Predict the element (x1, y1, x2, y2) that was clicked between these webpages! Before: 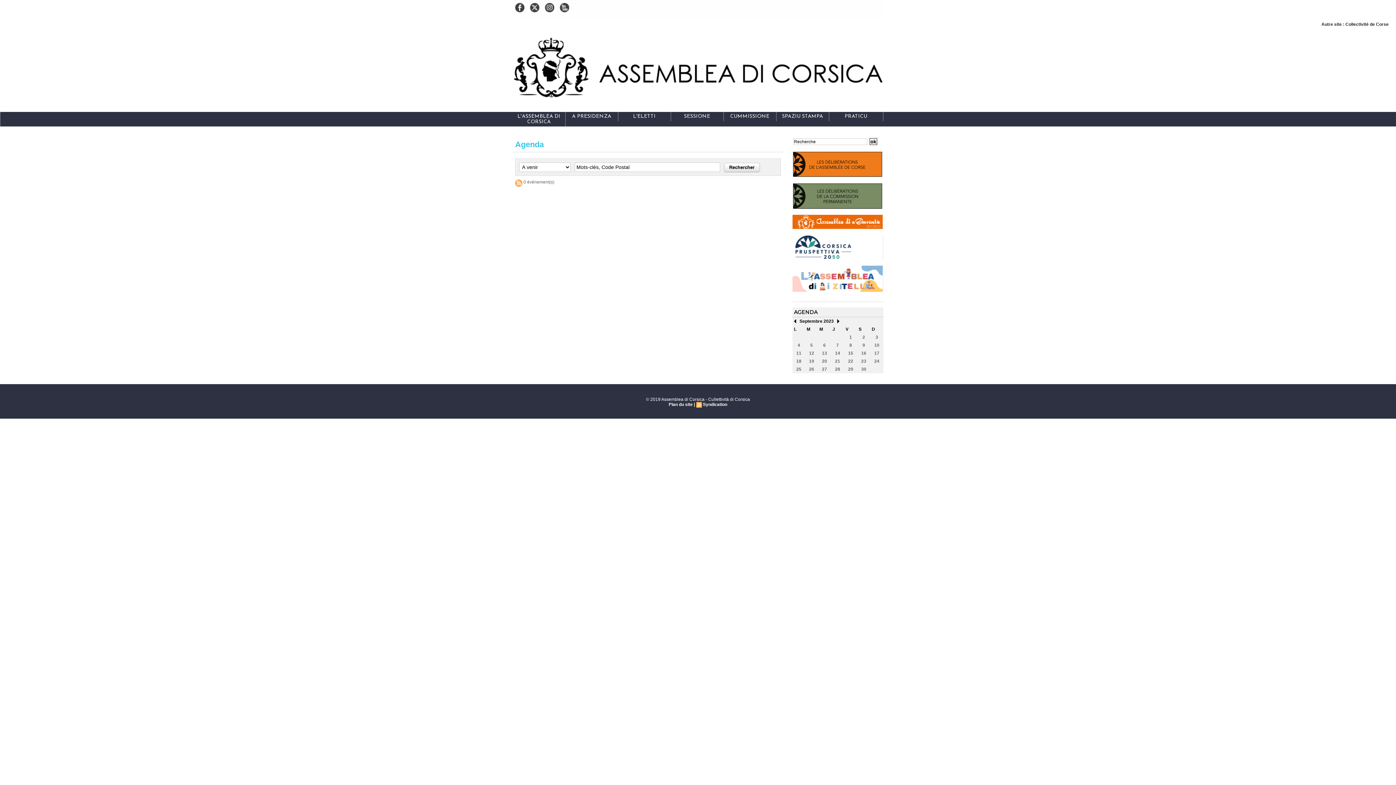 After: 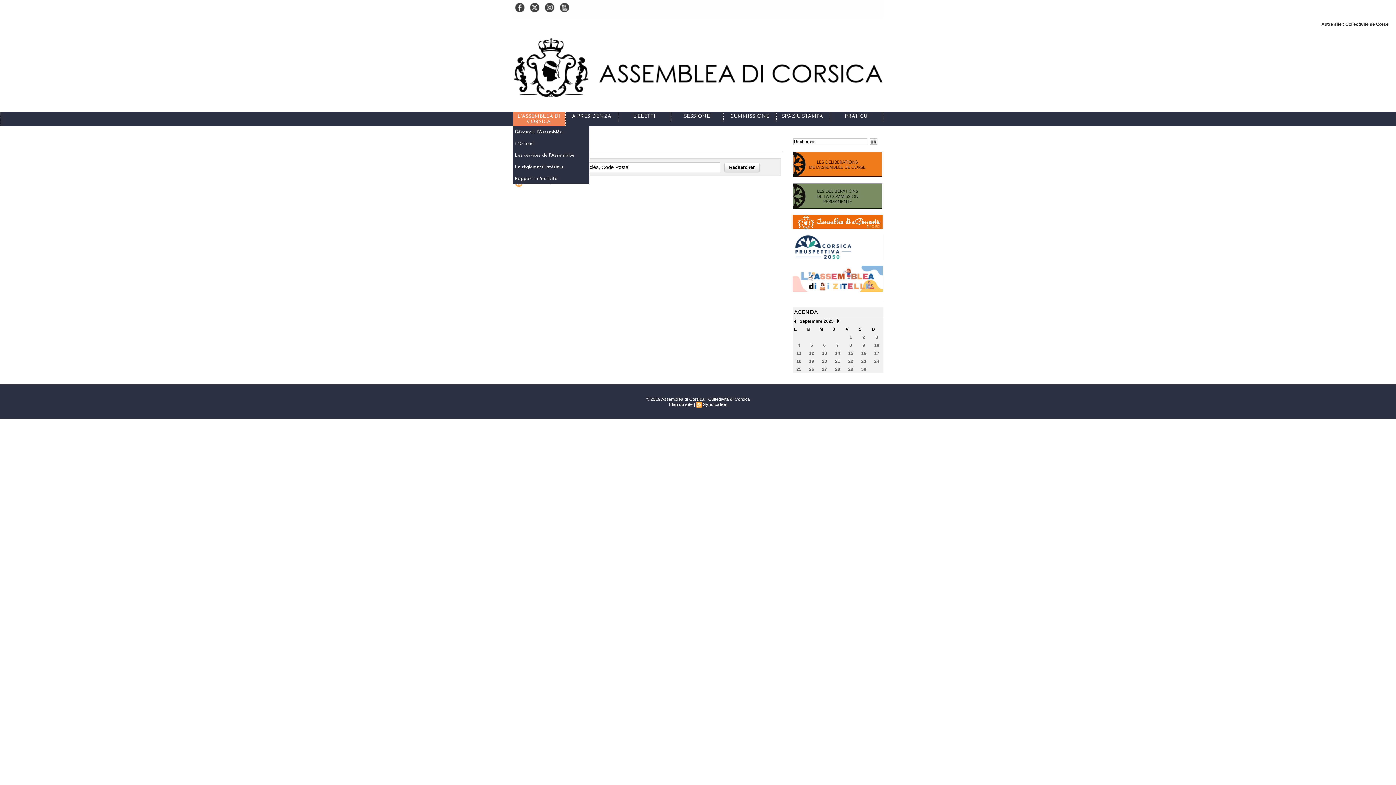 Action: bbox: (512, 112, 565, 126) label: L'ASSEMBLEA DI CORSICA